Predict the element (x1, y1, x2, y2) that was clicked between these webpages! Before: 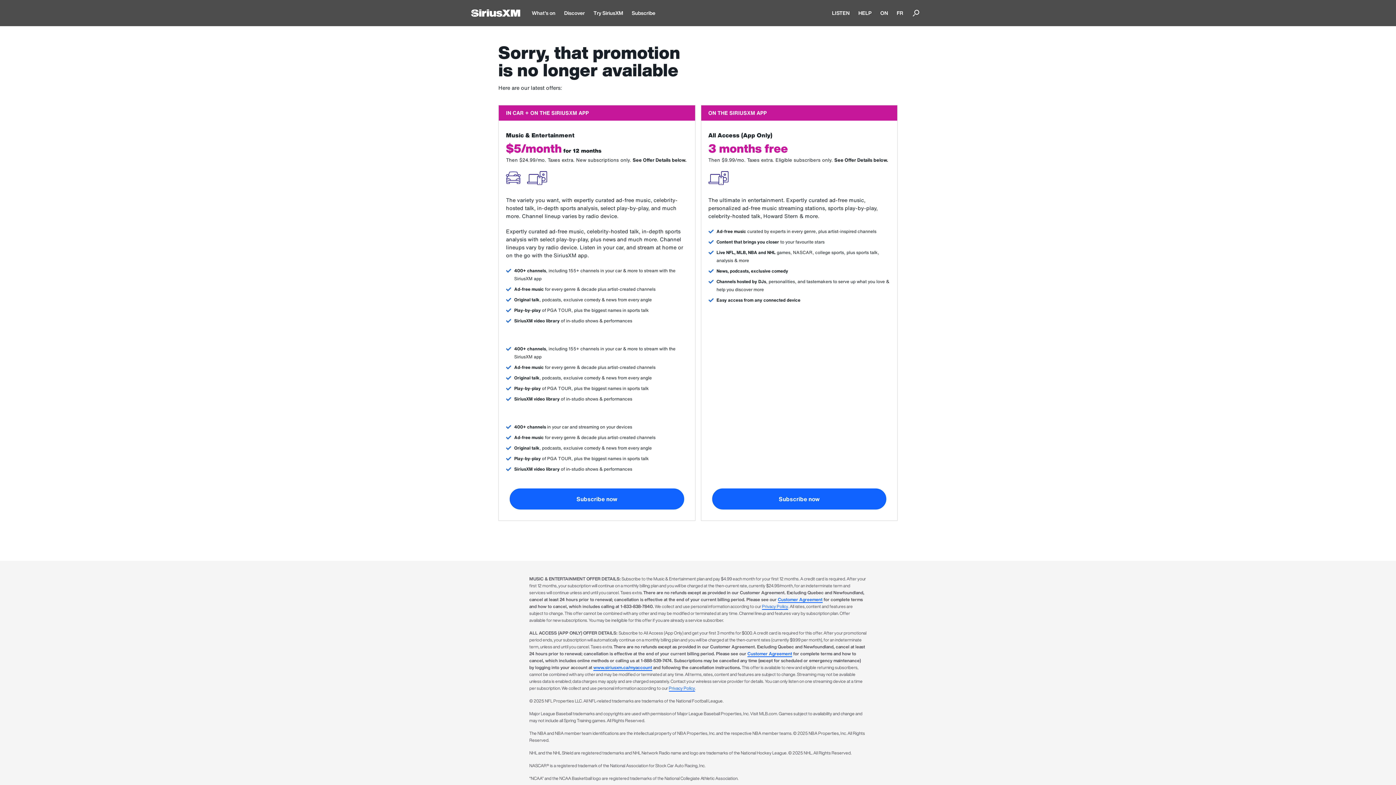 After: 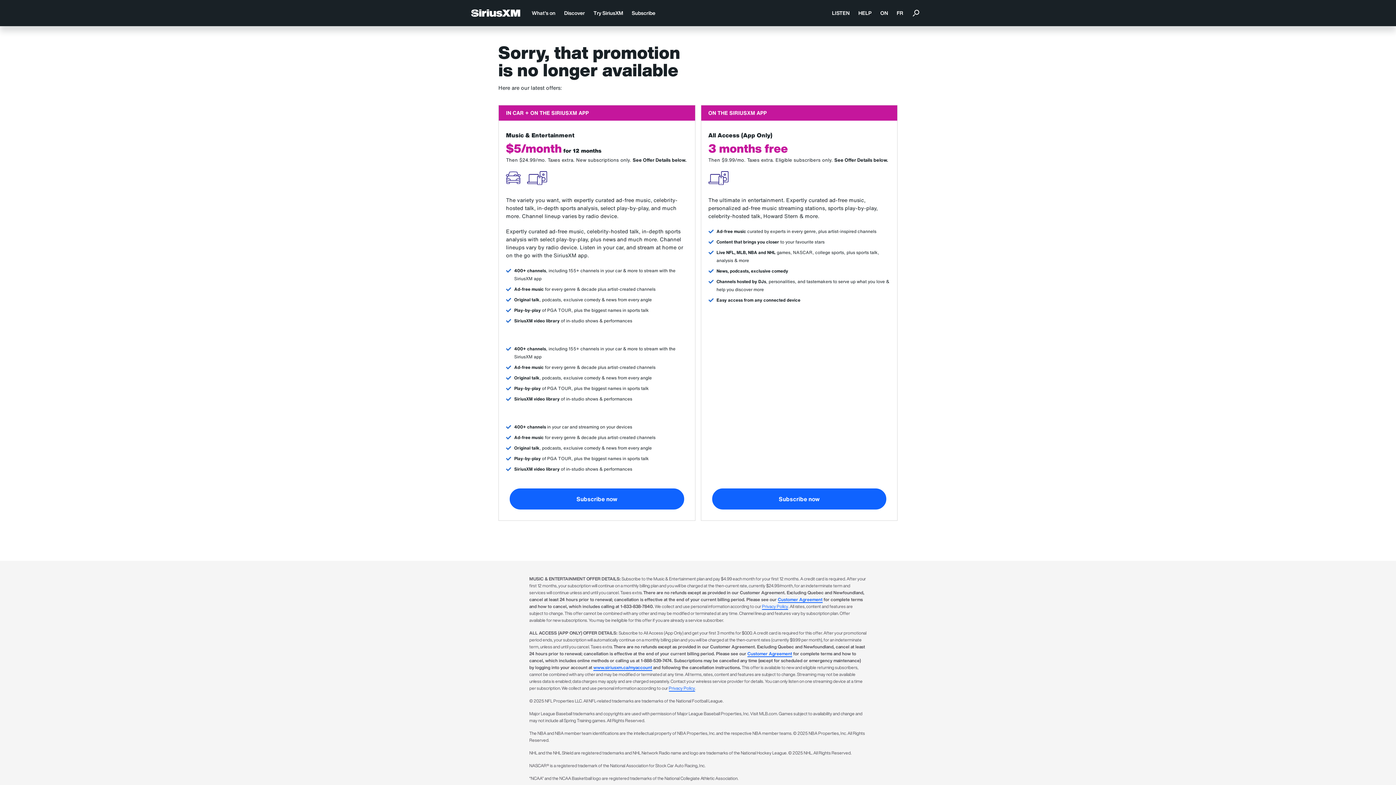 Action: bbox: (907, 0, 925, 26)